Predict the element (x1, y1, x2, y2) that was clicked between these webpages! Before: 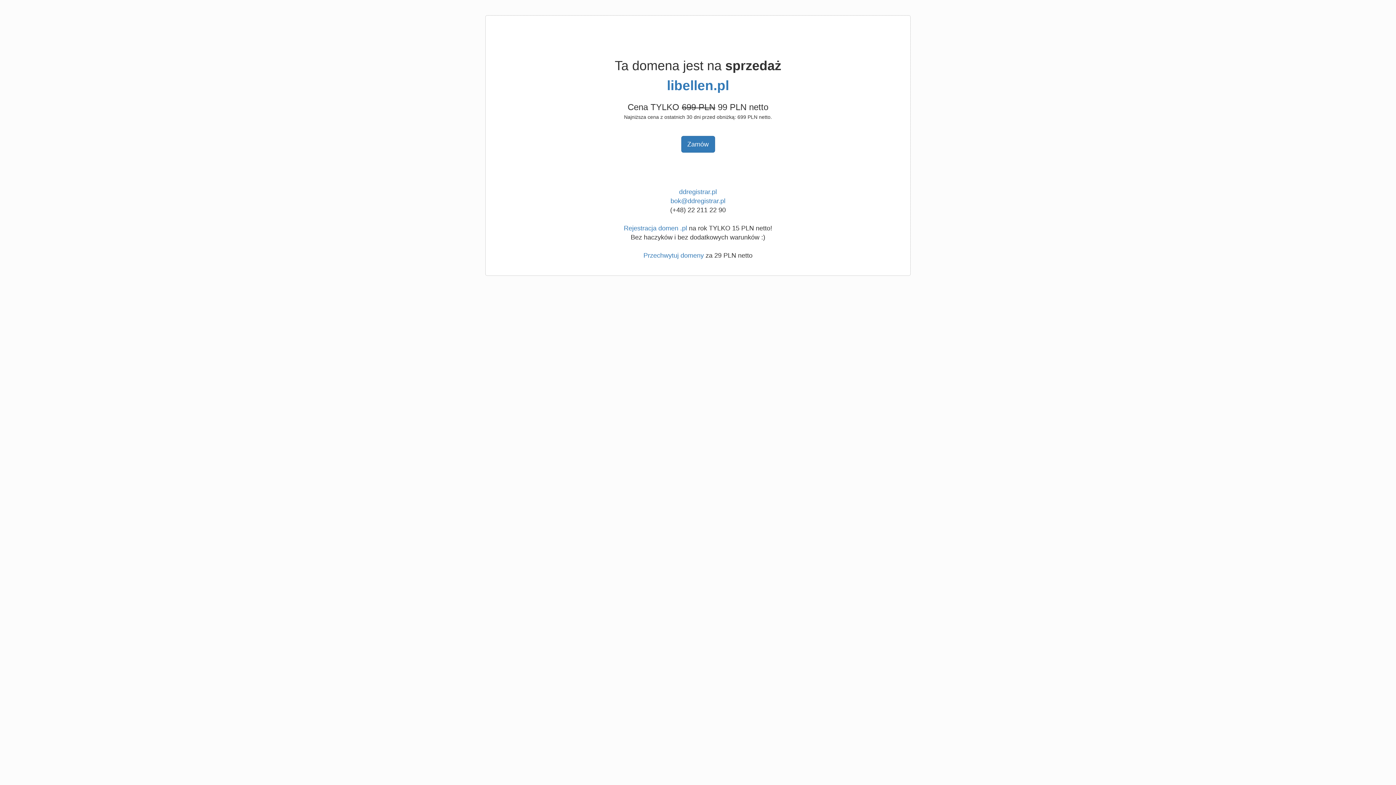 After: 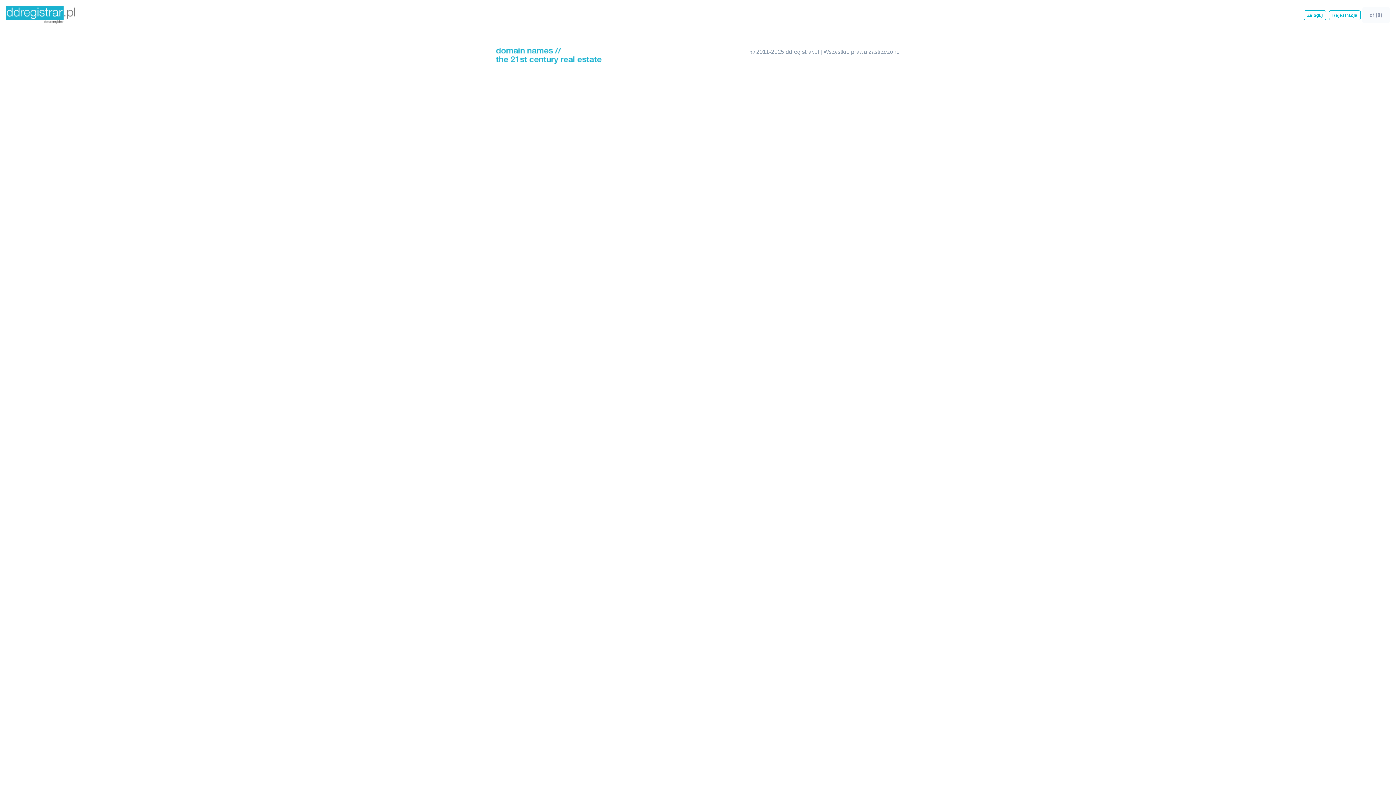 Action: label: libellen.pl bbox: (667, 78, 729, 93)